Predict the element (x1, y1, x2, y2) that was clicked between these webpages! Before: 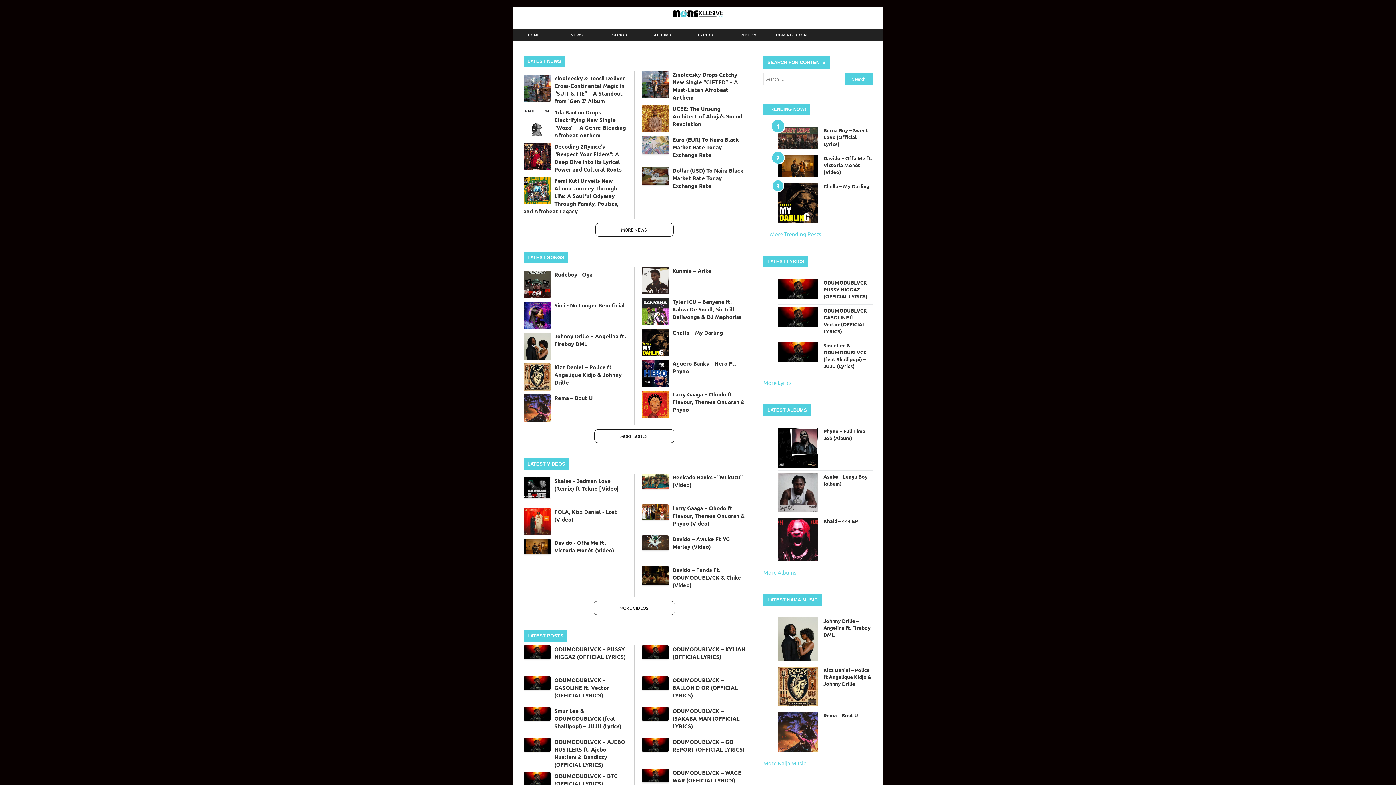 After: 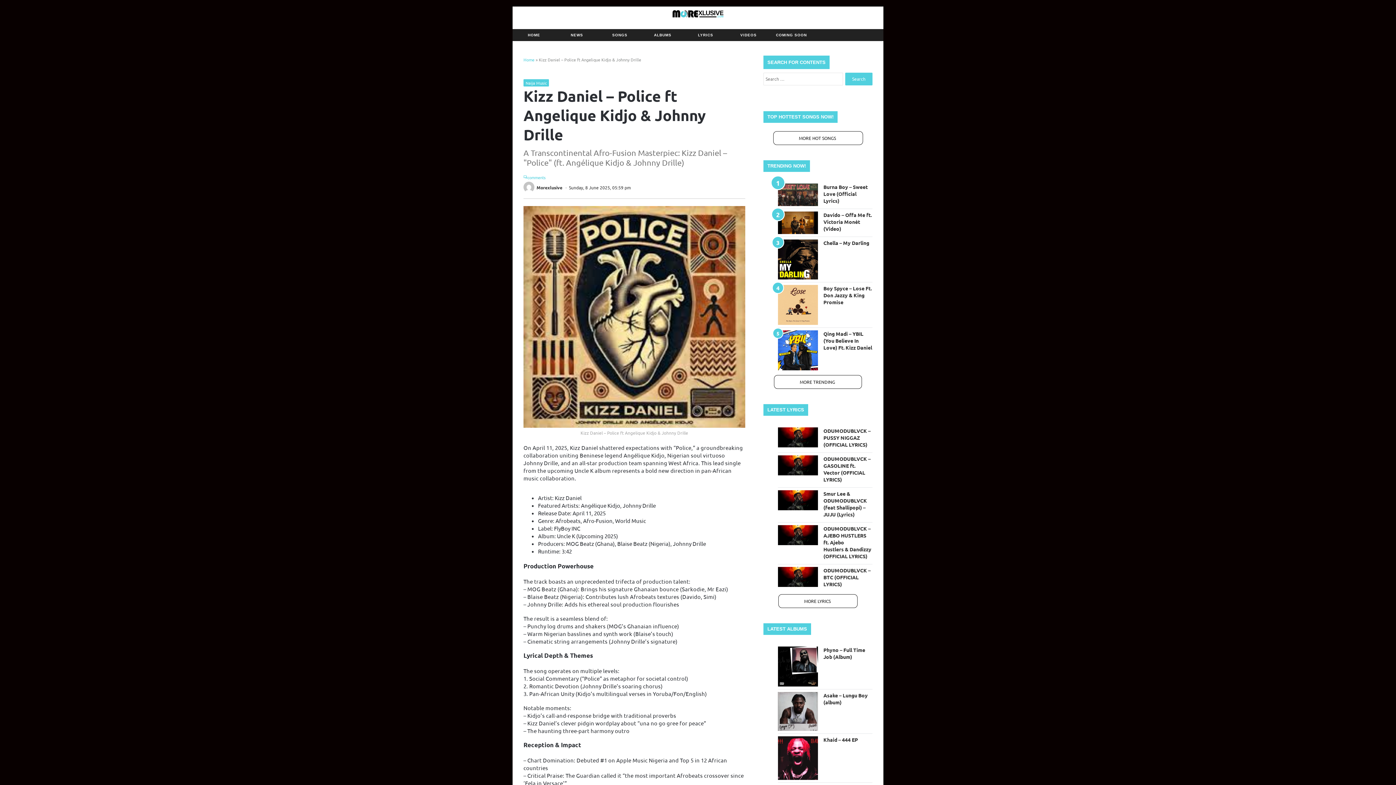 Action: label: Kizz Daniel – Police ft Angelique Kidjo & Johnny Drille bbox: (823, 667, 871, 687)